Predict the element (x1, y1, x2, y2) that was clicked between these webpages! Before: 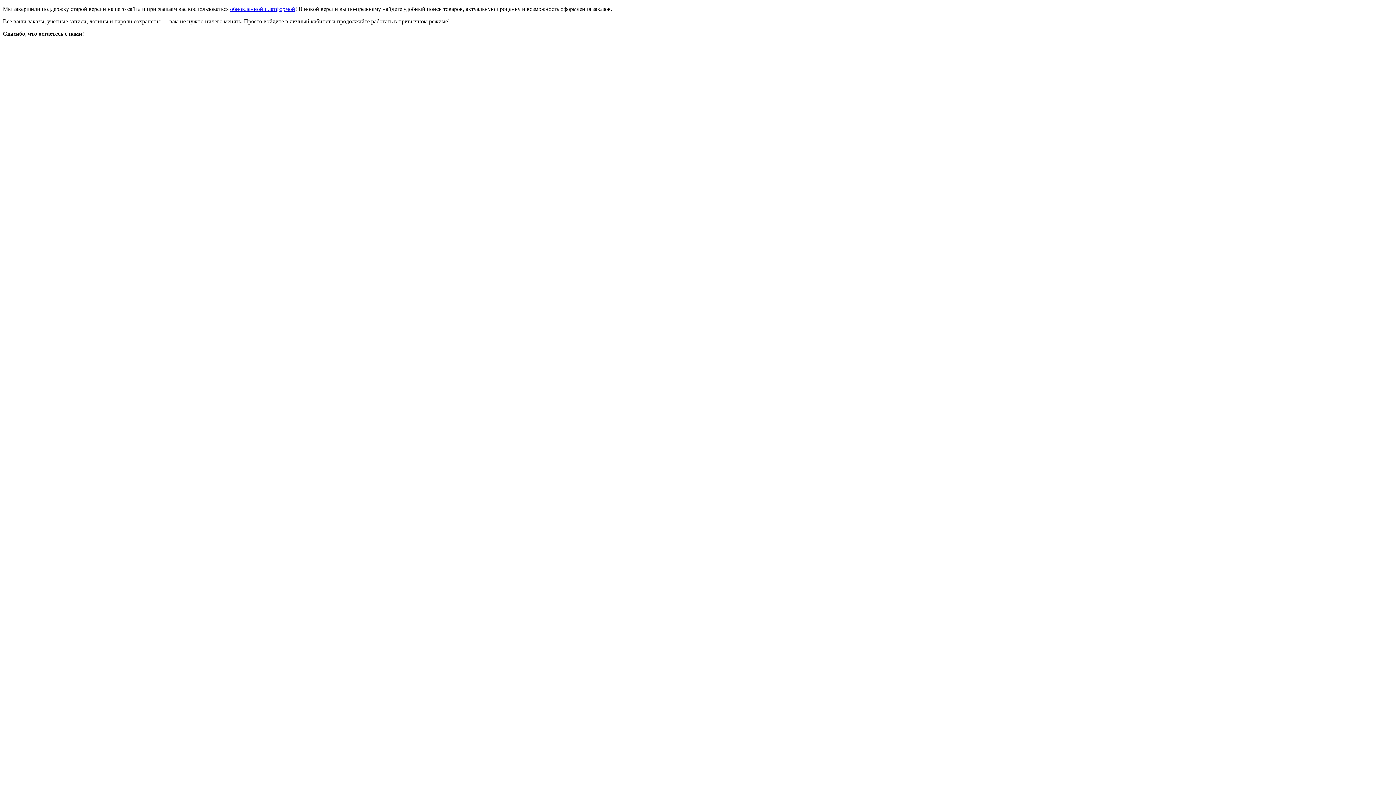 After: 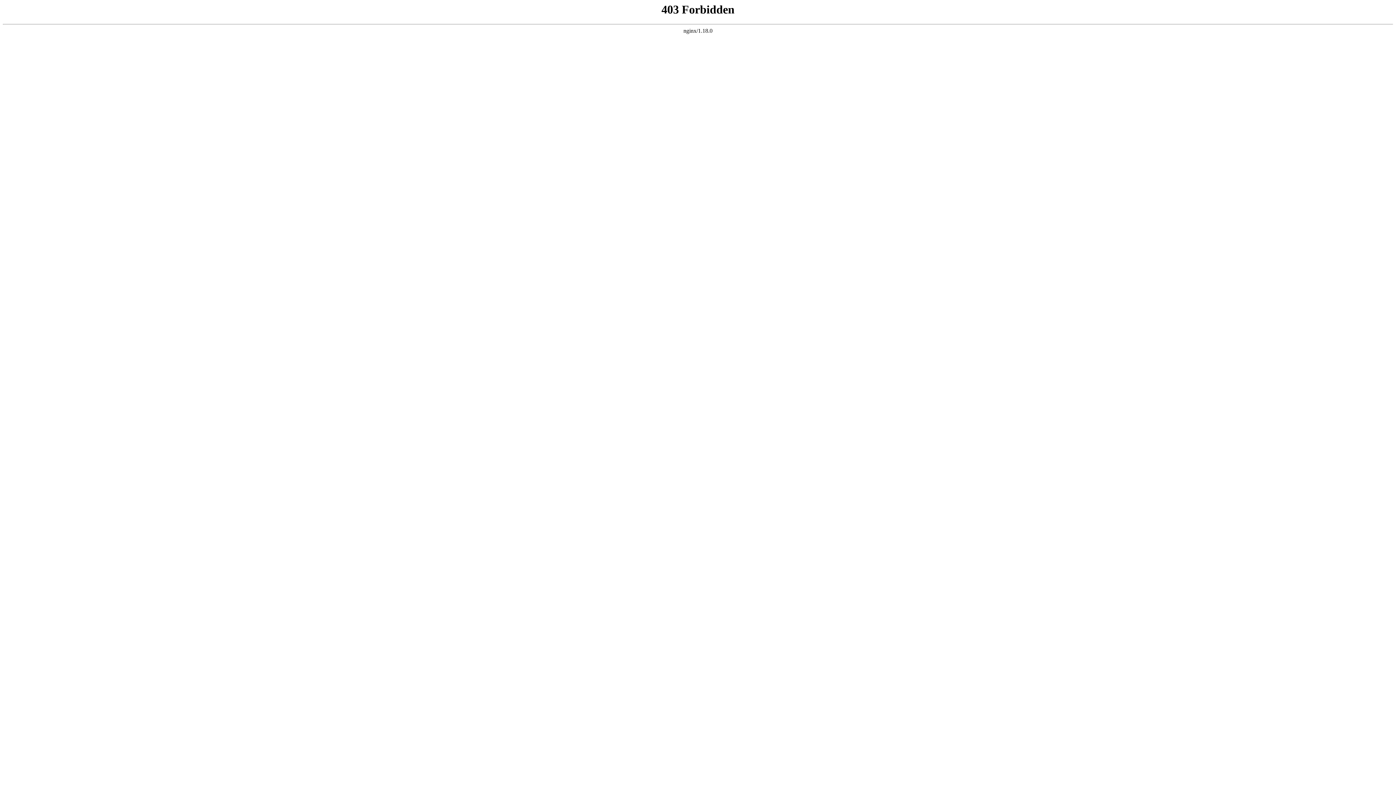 Action: bbox: (230, 5, 295, 12) label: обновленной платформой